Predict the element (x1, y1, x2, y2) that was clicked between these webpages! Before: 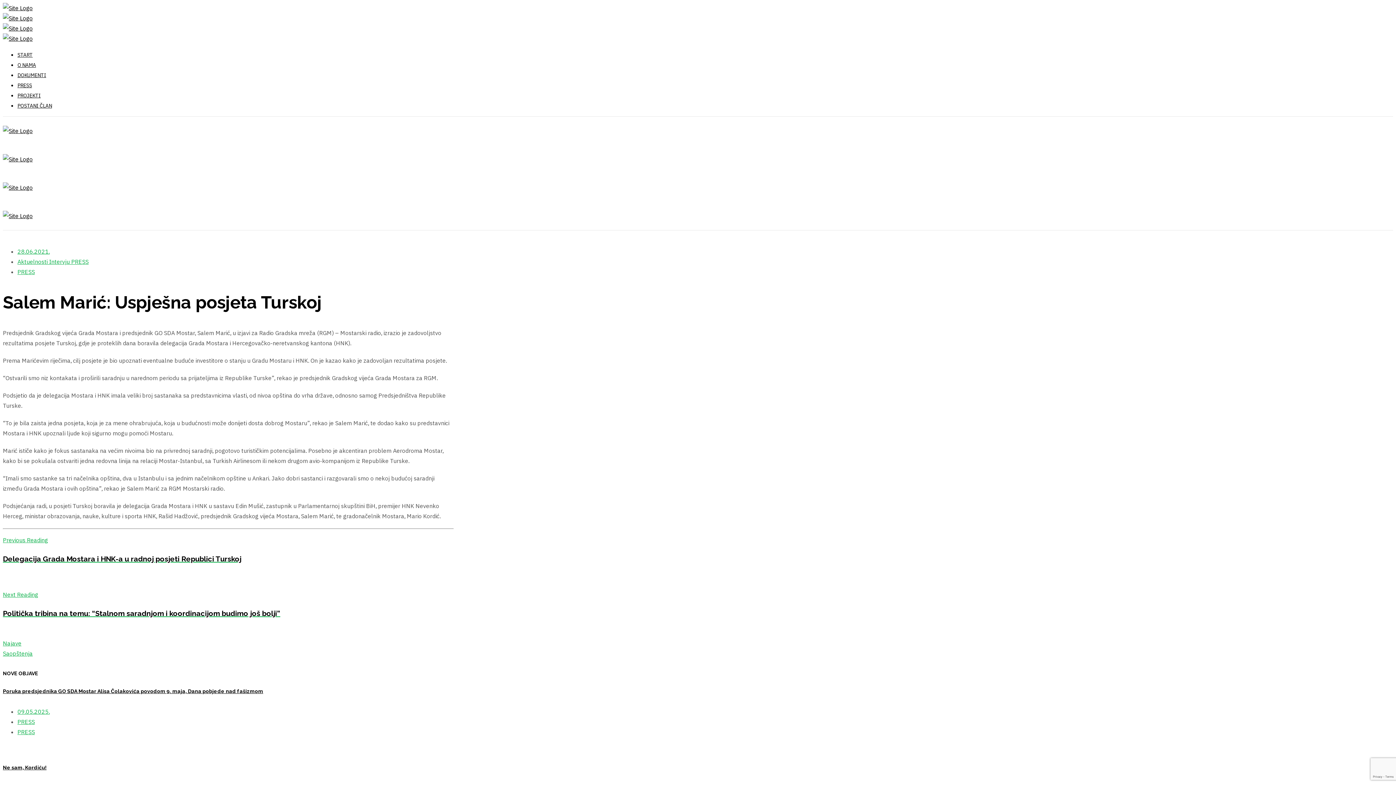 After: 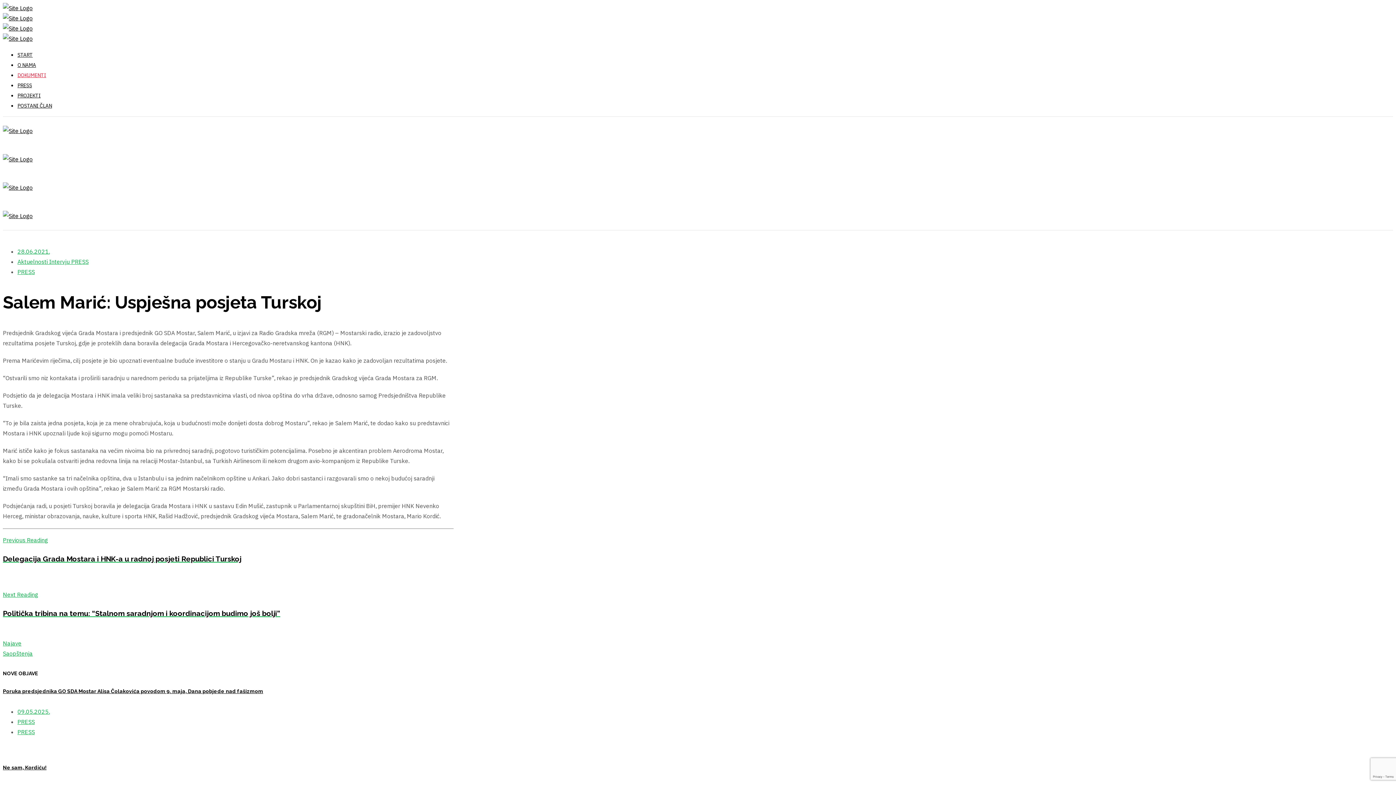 Action: bbox: (17, 72, 46, 78) label: DOKUMENTI